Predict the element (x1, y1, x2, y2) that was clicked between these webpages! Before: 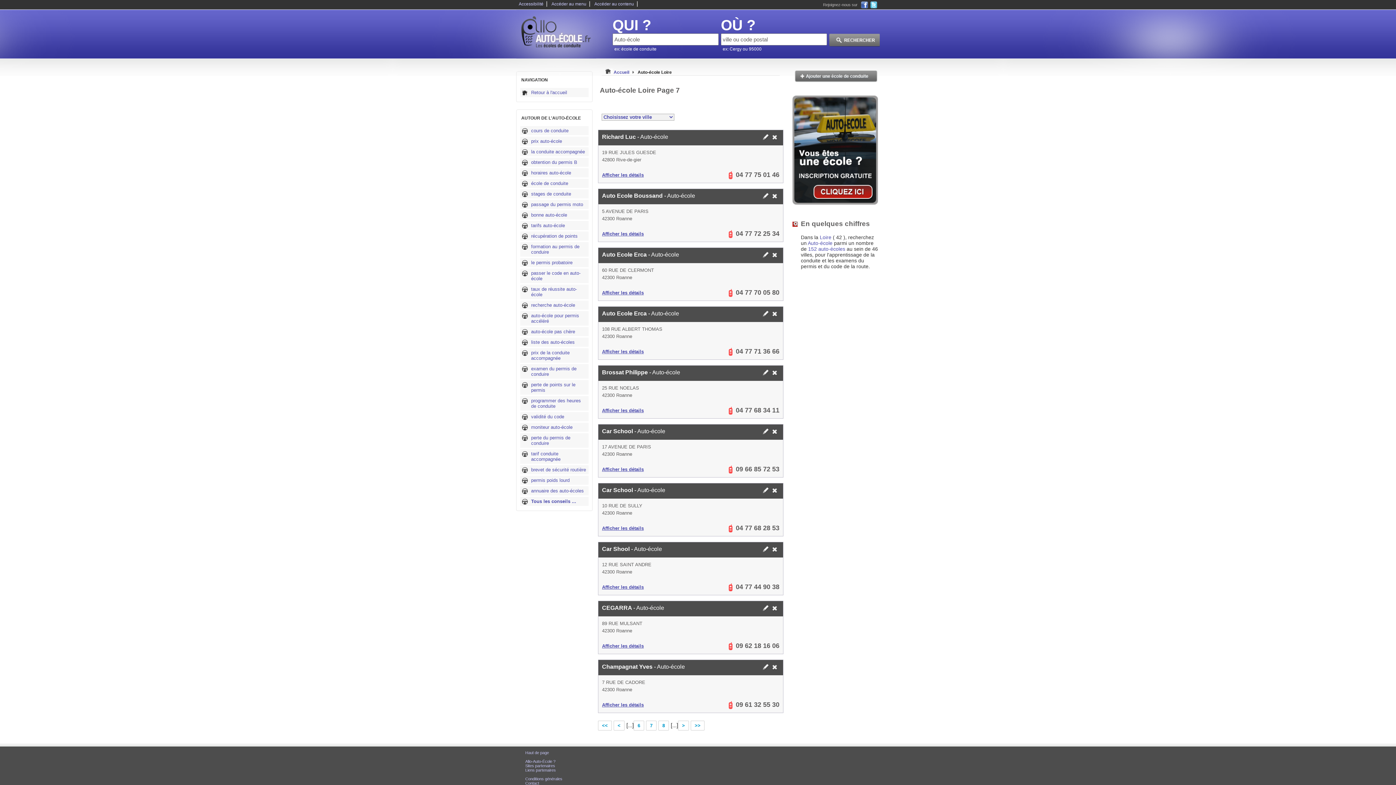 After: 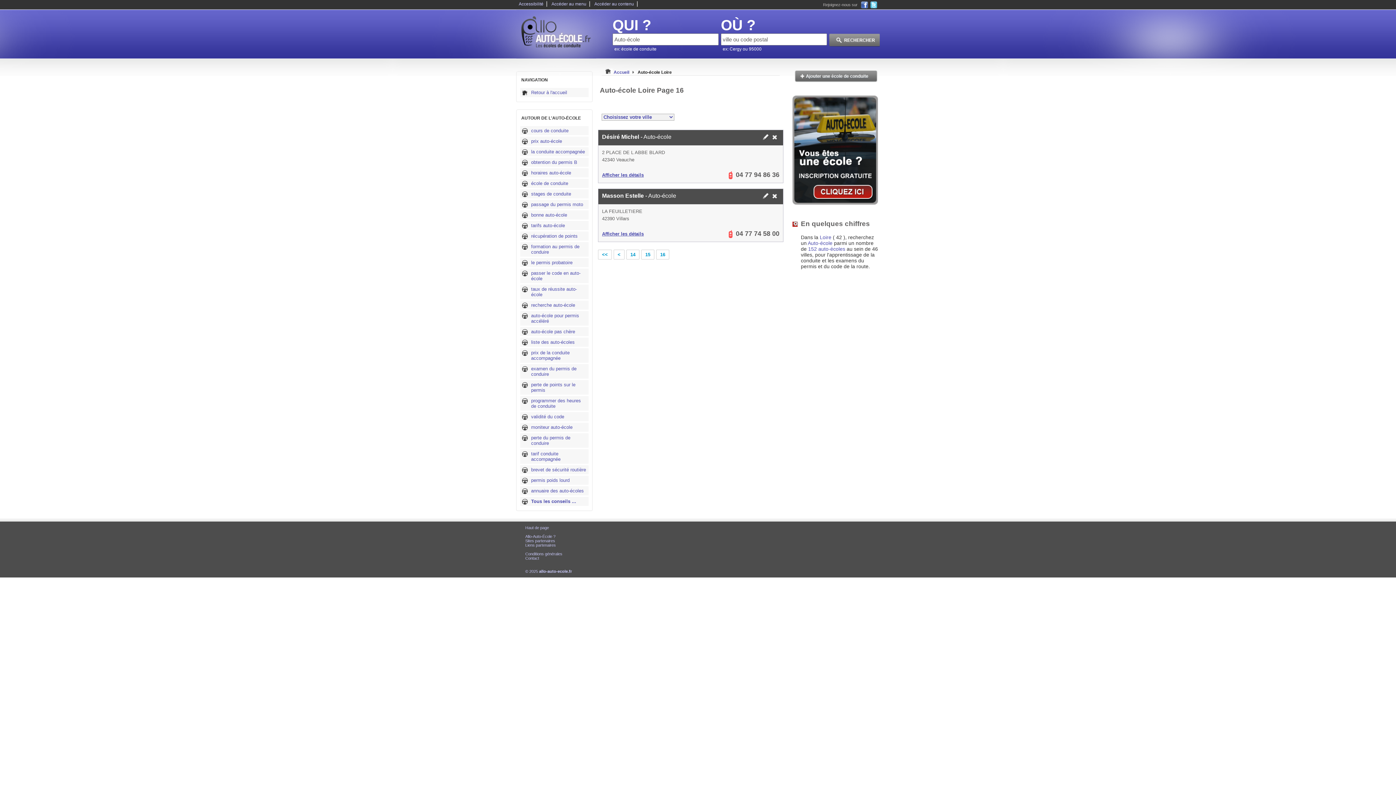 Action: label: >> bbox: (690, 721, 704, 730)